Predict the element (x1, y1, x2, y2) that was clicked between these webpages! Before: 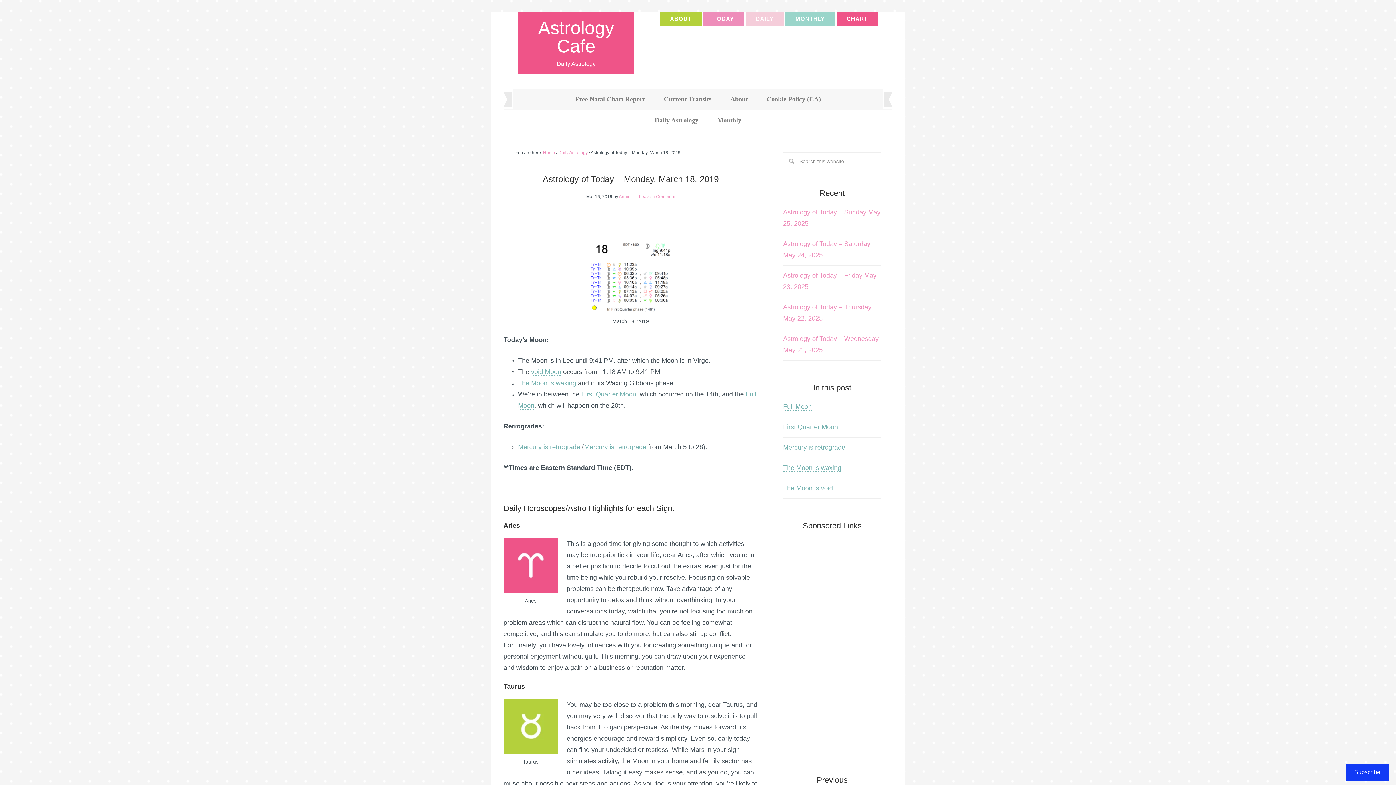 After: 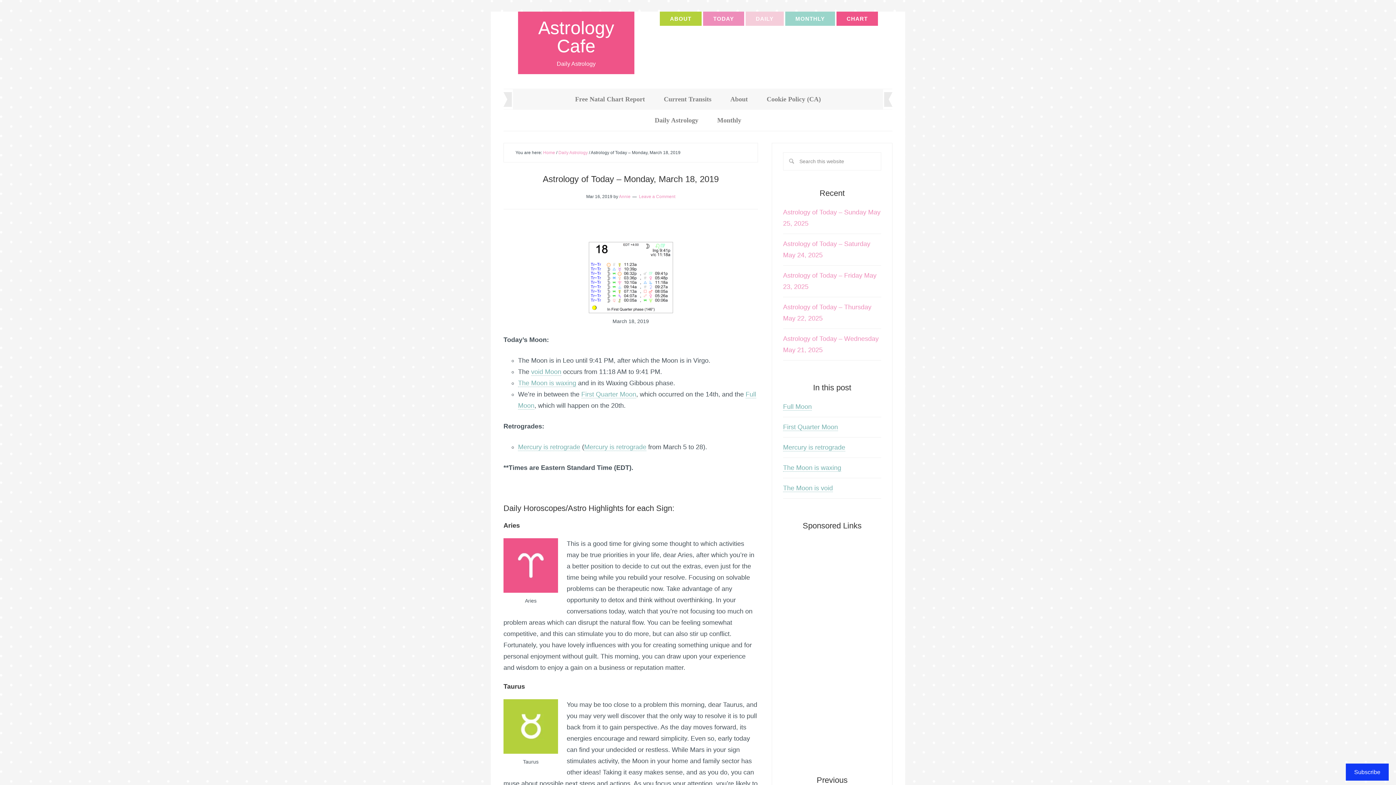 Action: label: Subscribe bbox: (1346, 764, 1389, 781)